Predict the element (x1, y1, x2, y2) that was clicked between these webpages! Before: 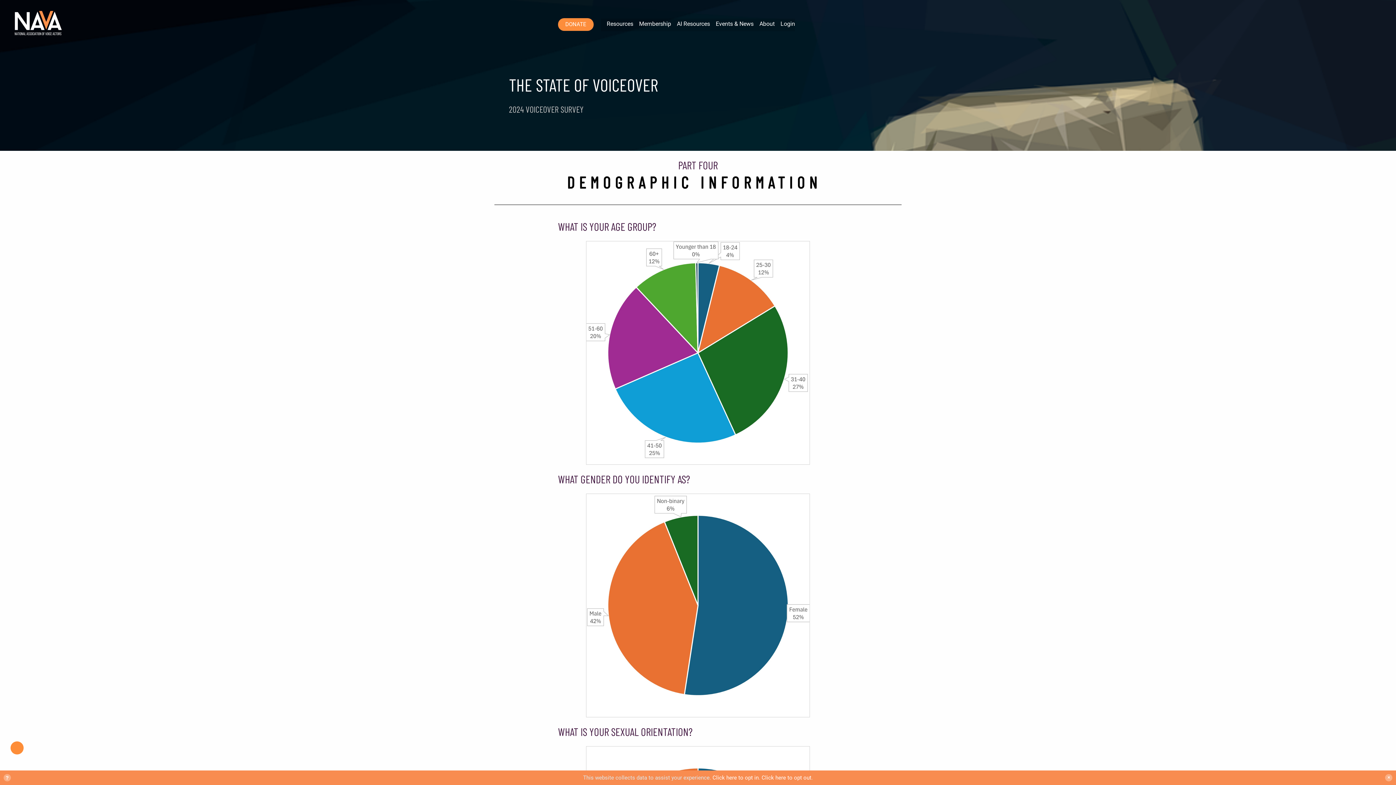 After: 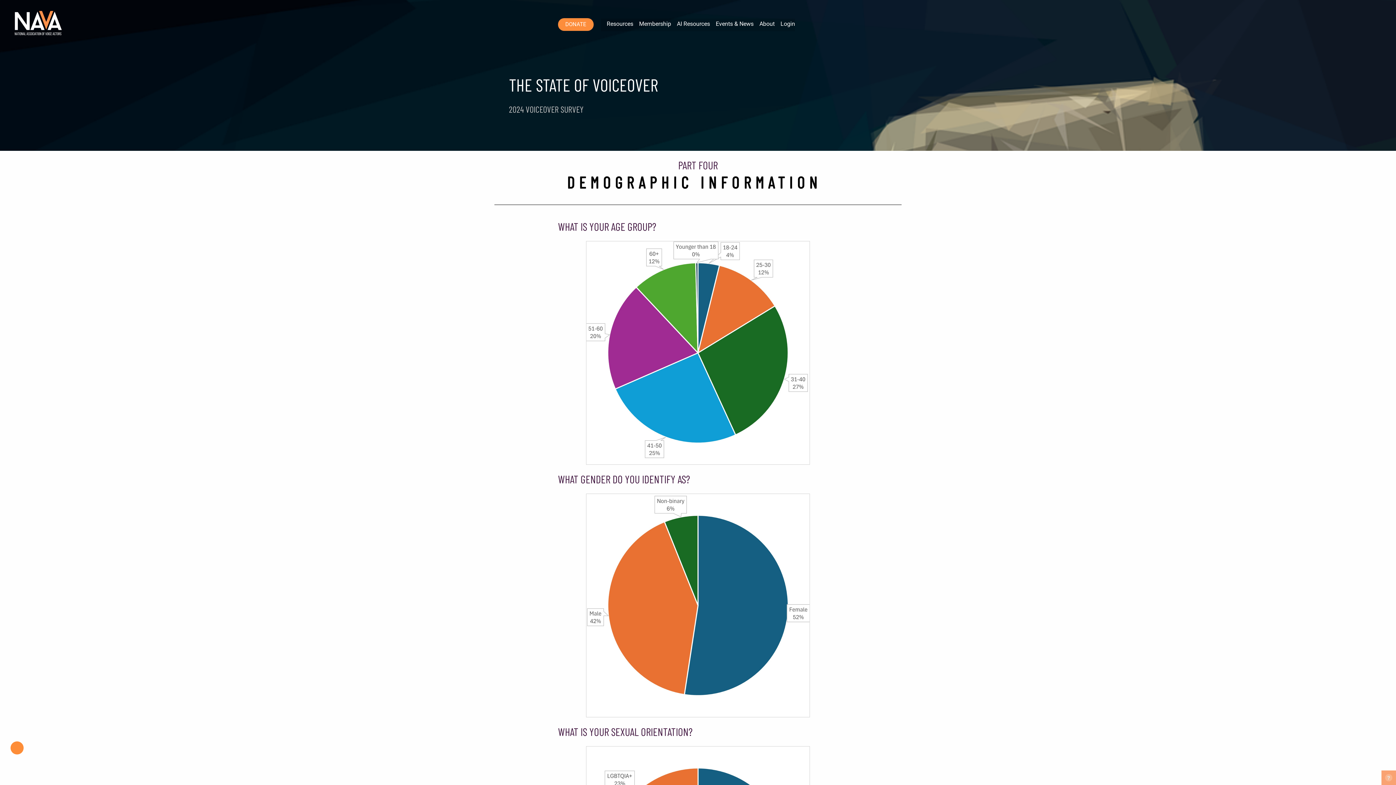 Action: bbox: (1385, 774, 1392, 781) label: ✕